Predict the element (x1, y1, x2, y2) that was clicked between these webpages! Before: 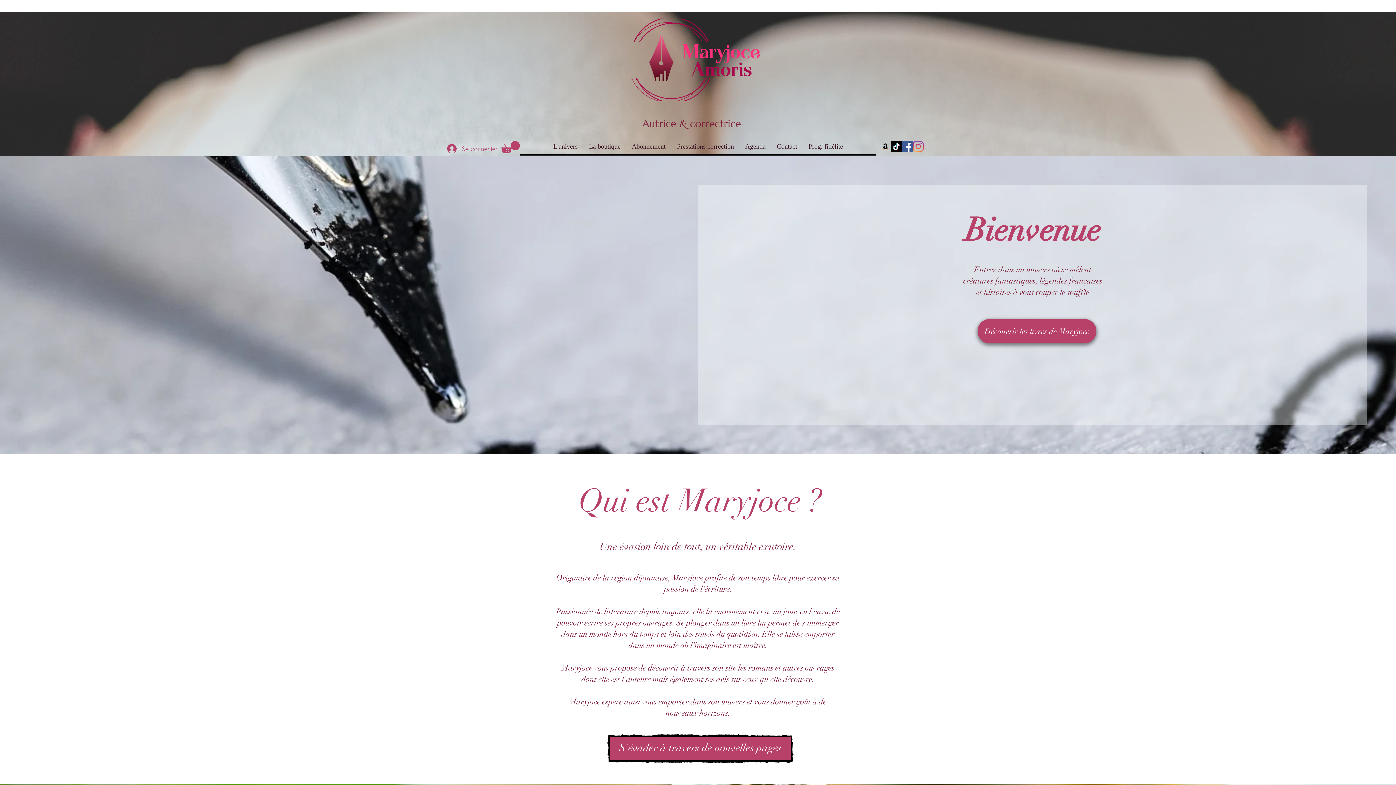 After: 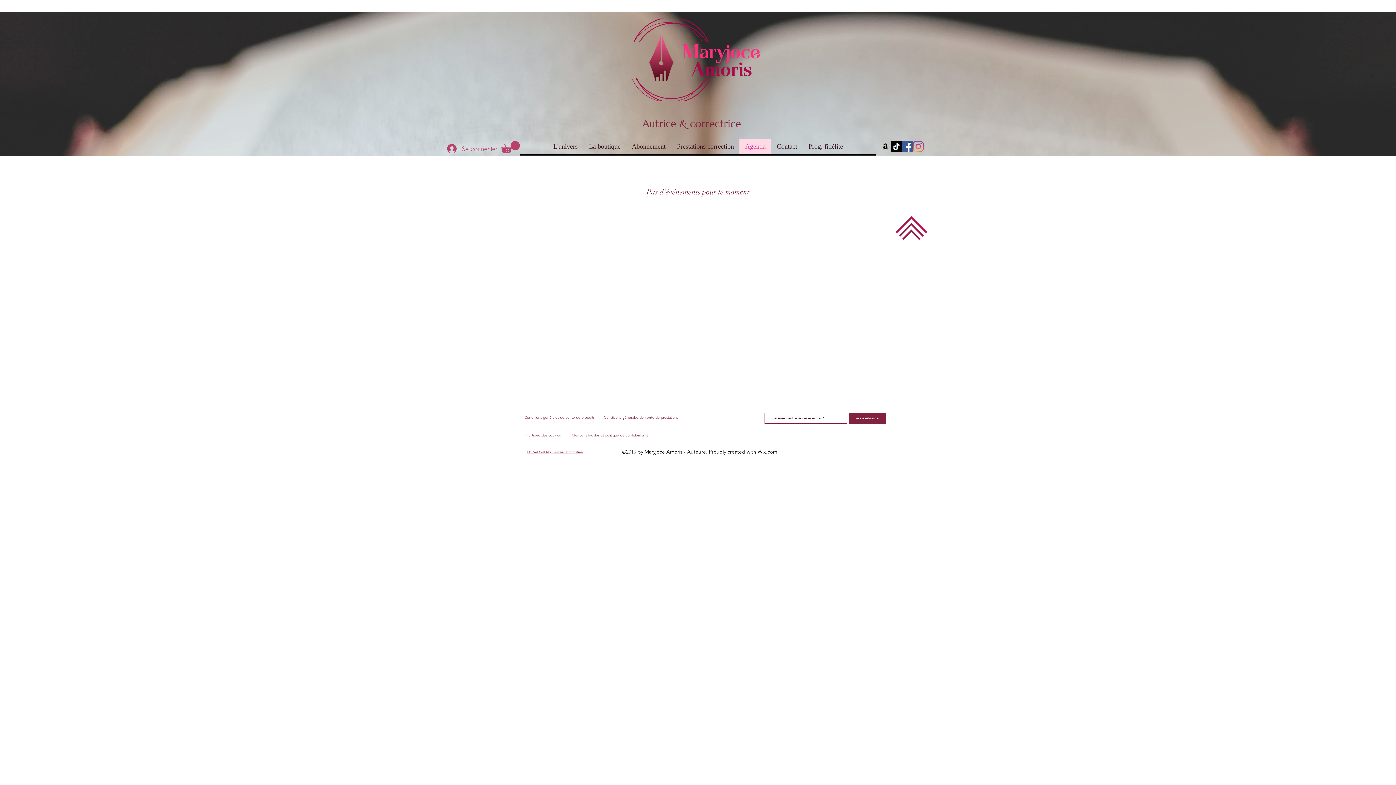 Action: bbox: (739, 139, 771, 154) label: Agenda